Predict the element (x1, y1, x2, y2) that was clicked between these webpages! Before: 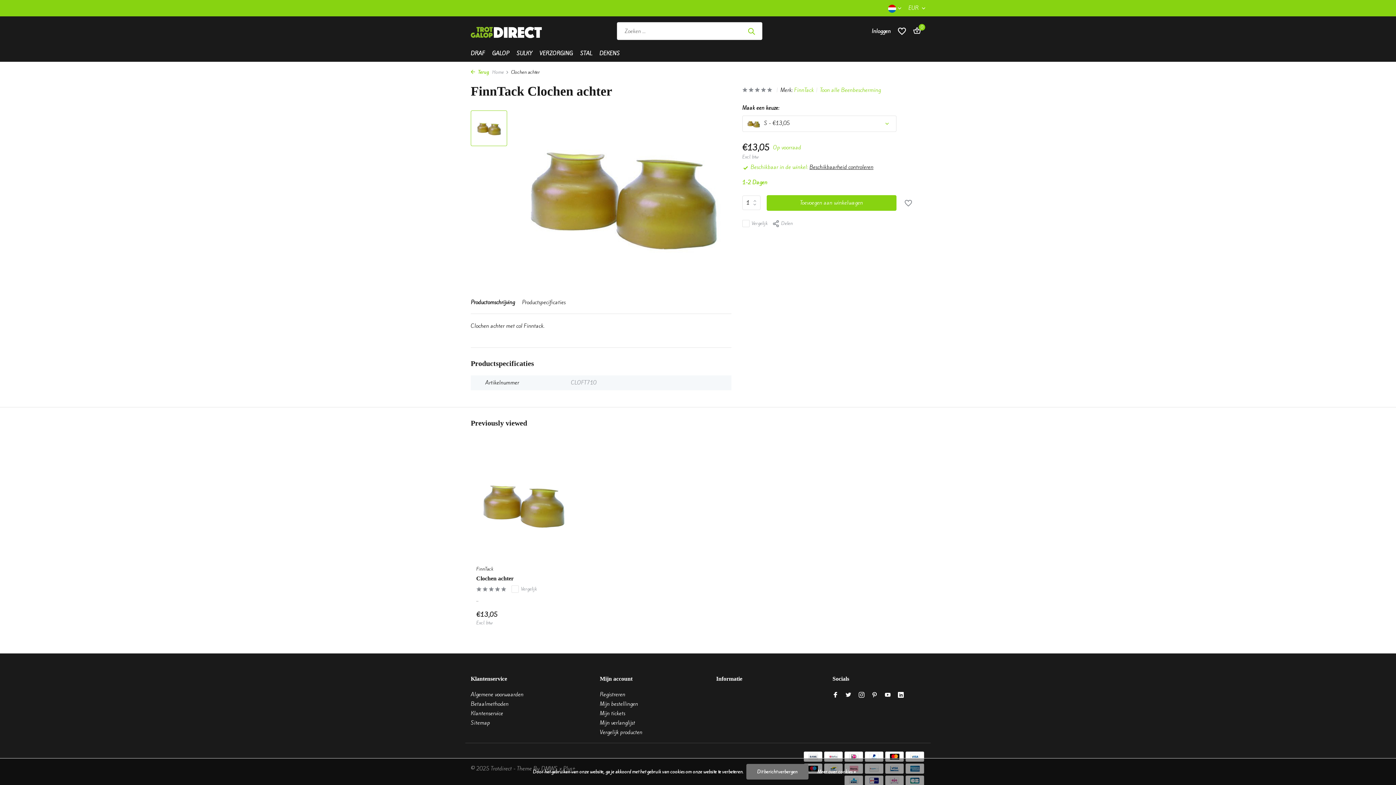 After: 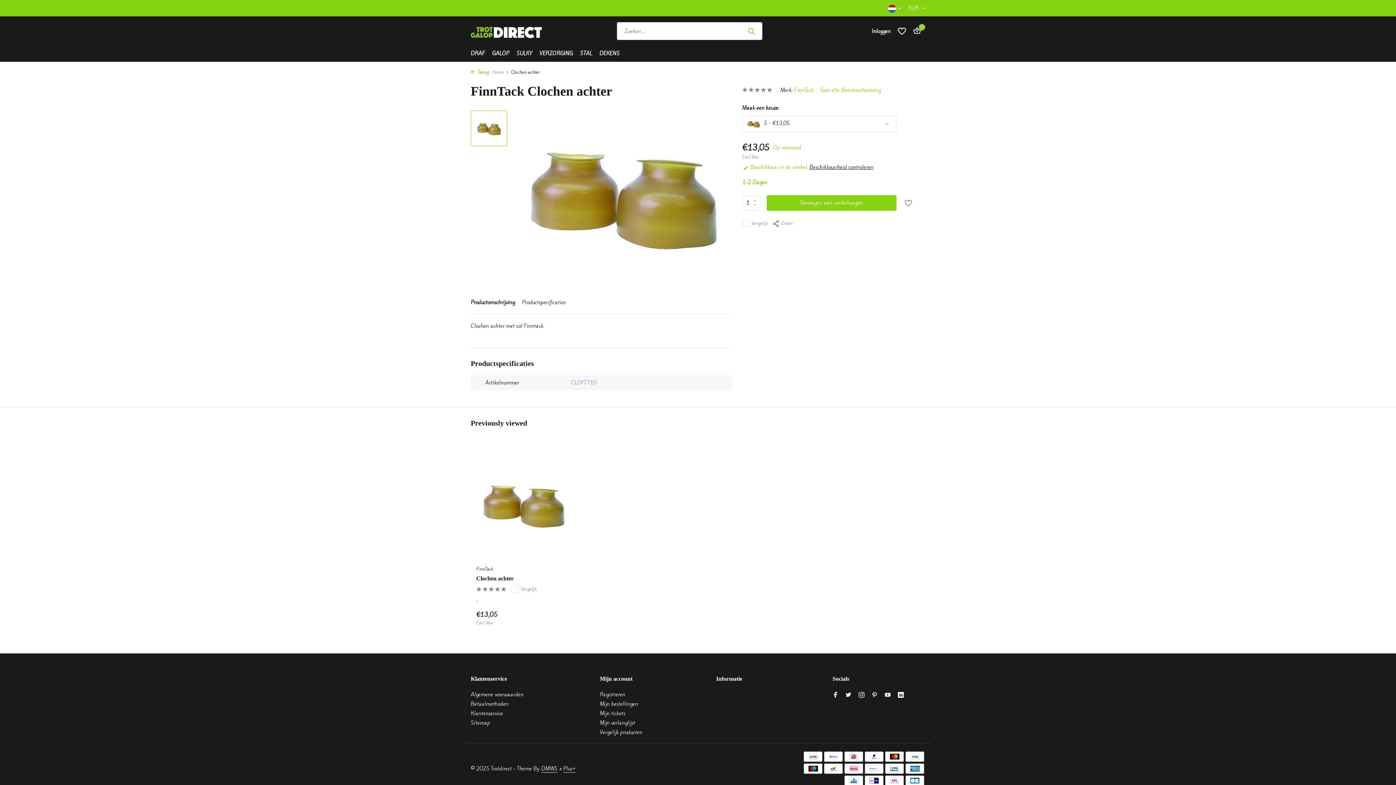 Action: bbox: (476, 446, 570, 562)